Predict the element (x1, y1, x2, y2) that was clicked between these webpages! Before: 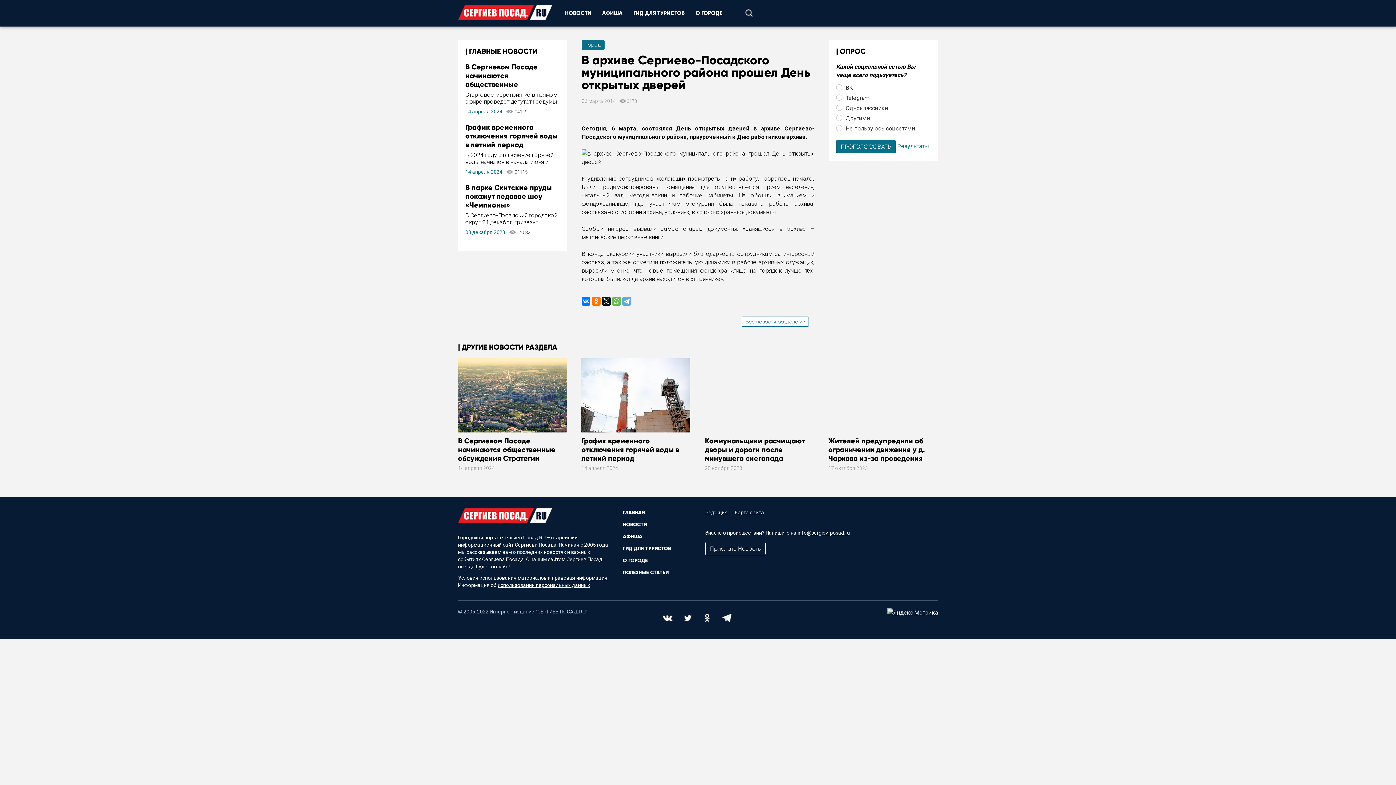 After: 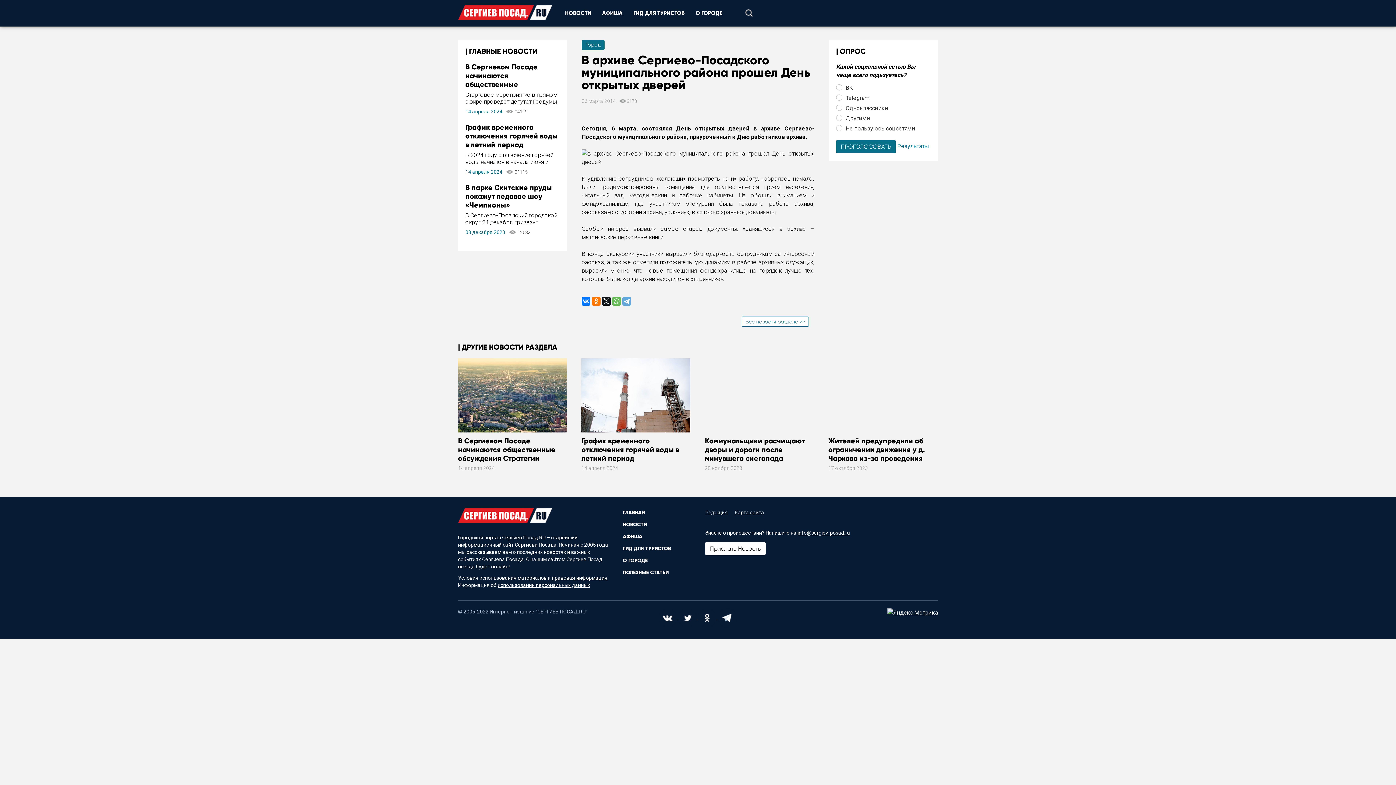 Action: bbox: (705, 542, 765, 555) label: Прислать Новость